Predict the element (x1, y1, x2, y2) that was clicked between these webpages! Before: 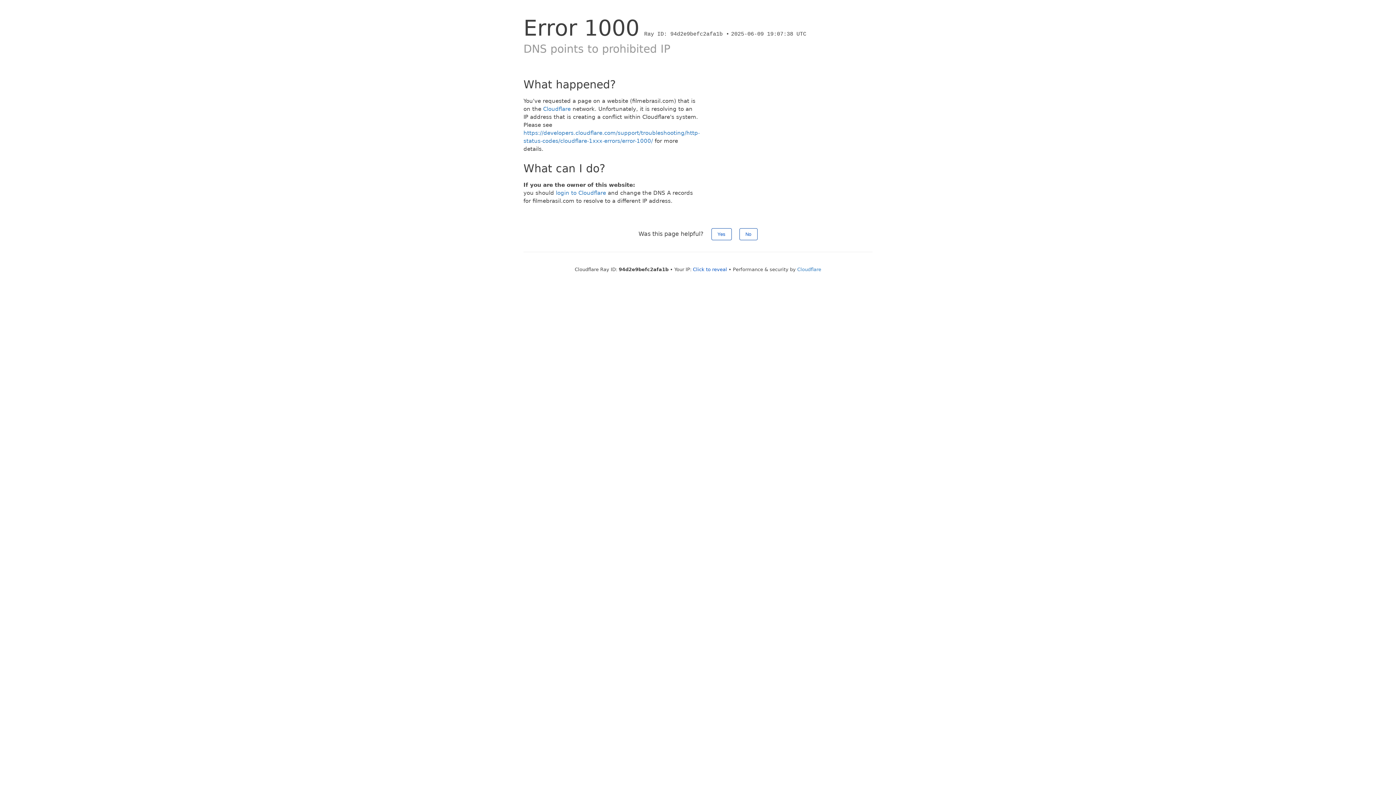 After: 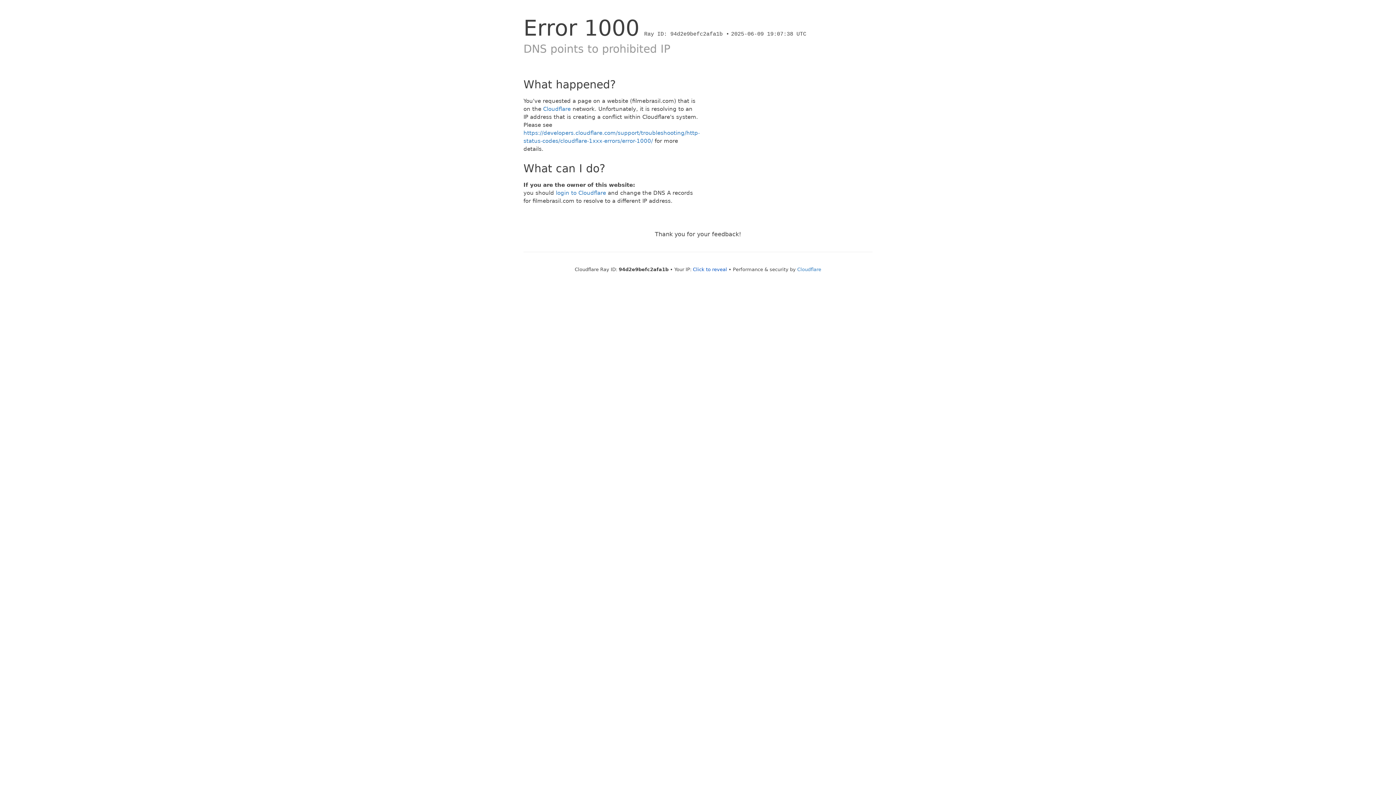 Action: label: Yes bbox: (711, 228, 731, 240)